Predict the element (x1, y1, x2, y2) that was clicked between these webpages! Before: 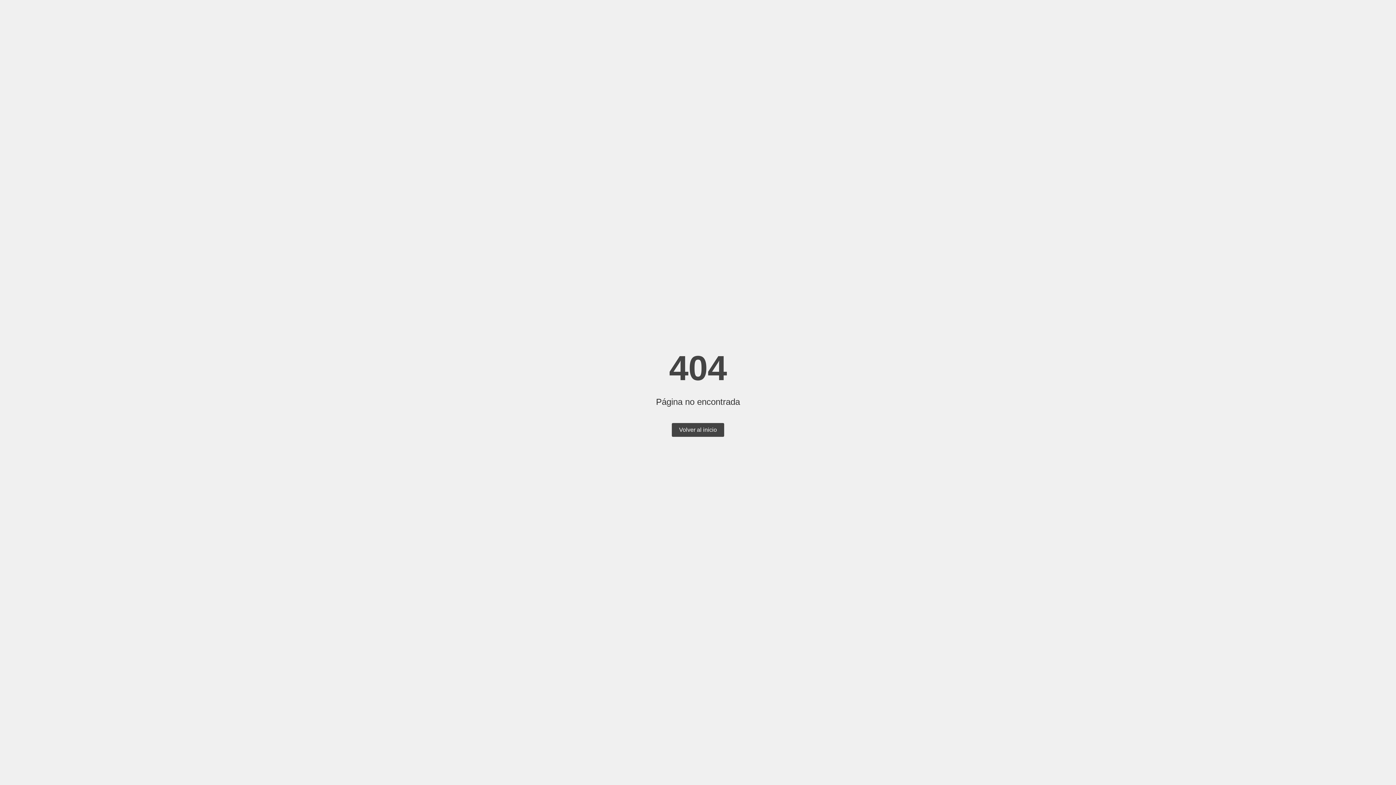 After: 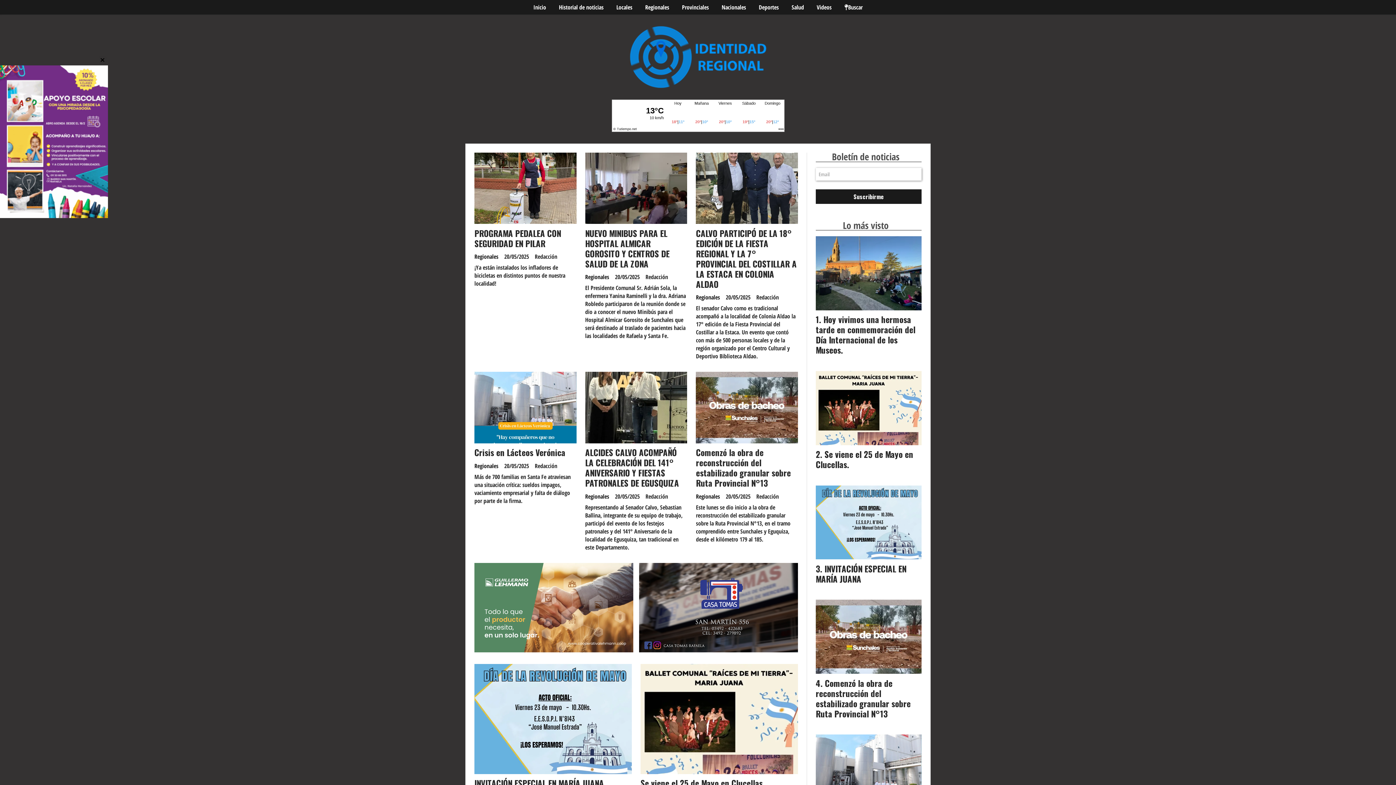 Action: label: Volver al inicio bbox: (672, 423, 724, 437)